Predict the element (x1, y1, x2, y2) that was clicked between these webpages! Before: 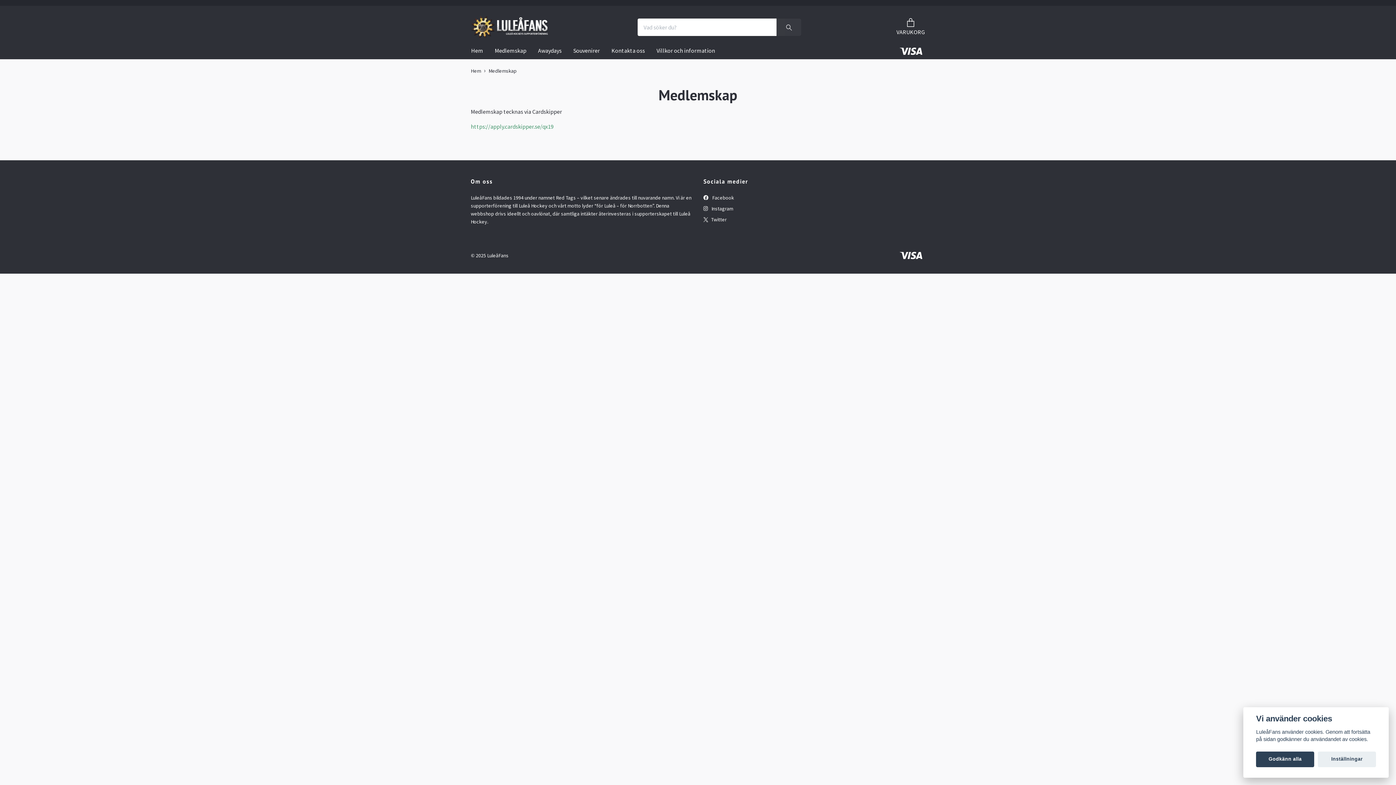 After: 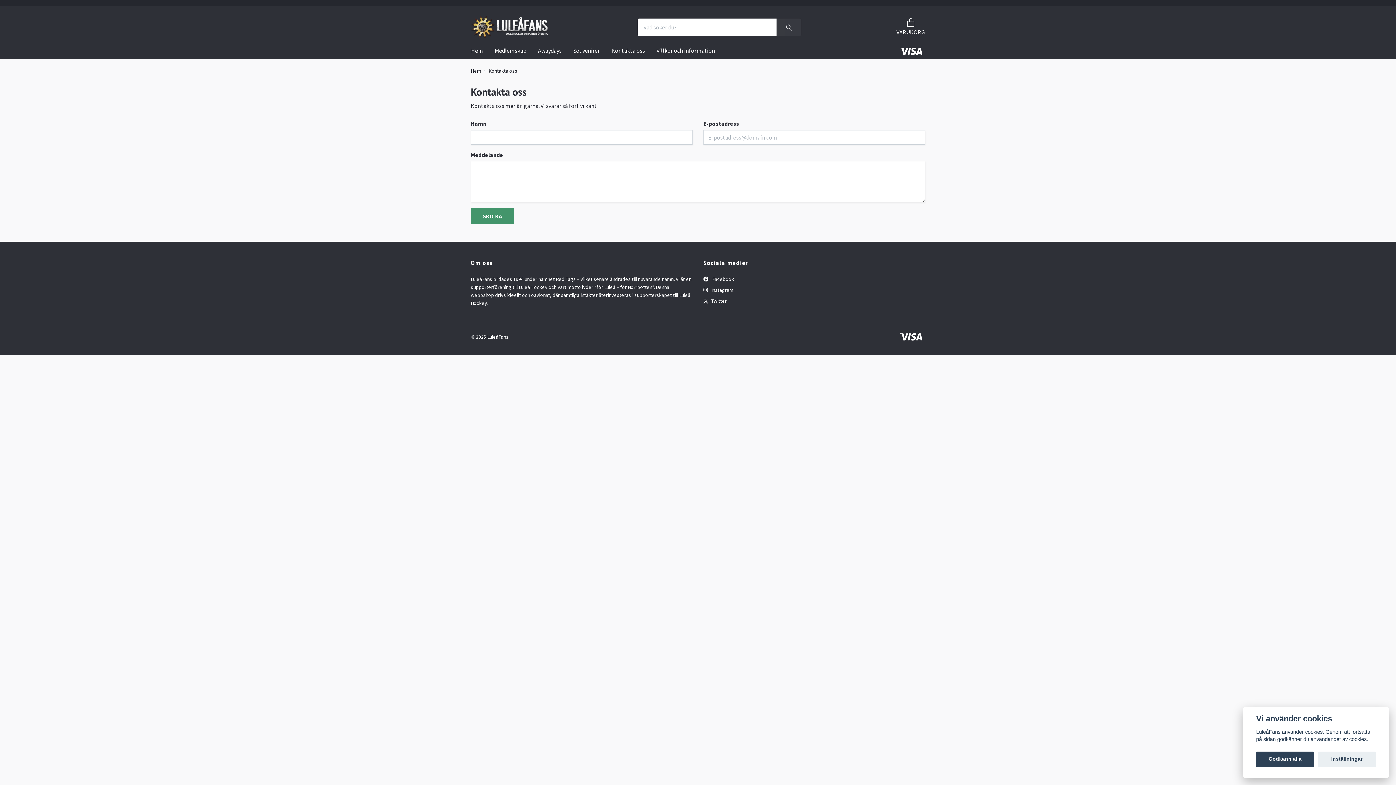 Action: bbox: (605, 44, 650, 56) label: Kontakta oss